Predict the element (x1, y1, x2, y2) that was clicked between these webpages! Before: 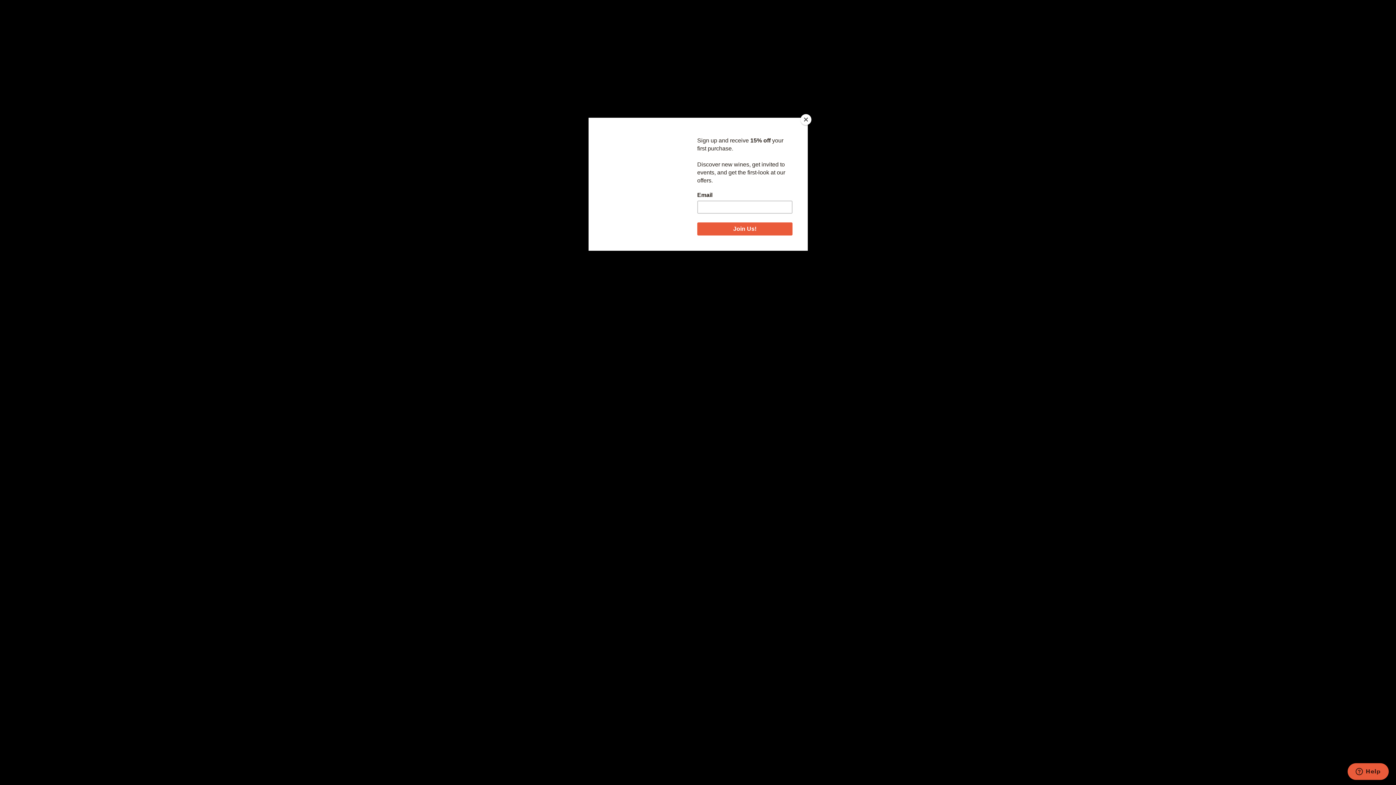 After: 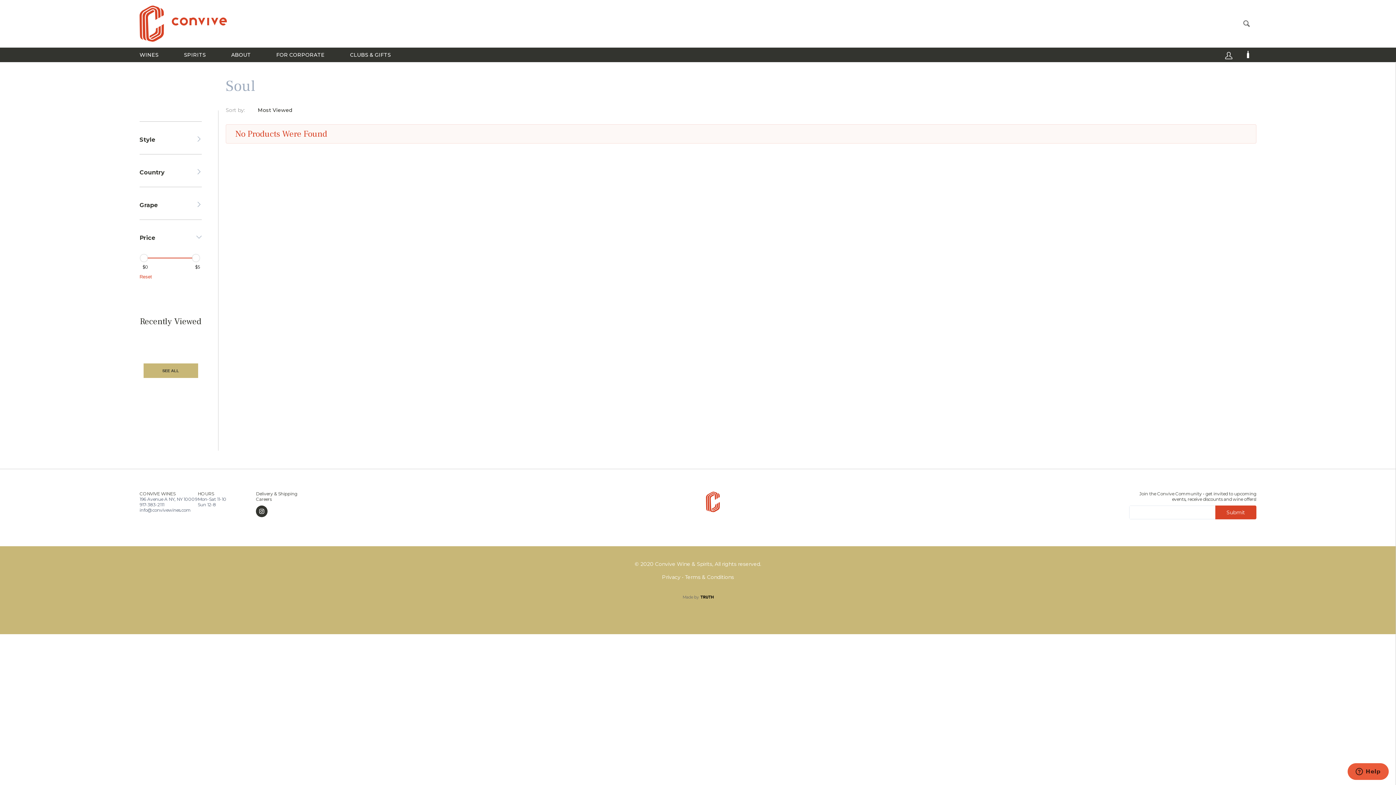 Action: label: Close bbox: (800, 114, 811, 125)